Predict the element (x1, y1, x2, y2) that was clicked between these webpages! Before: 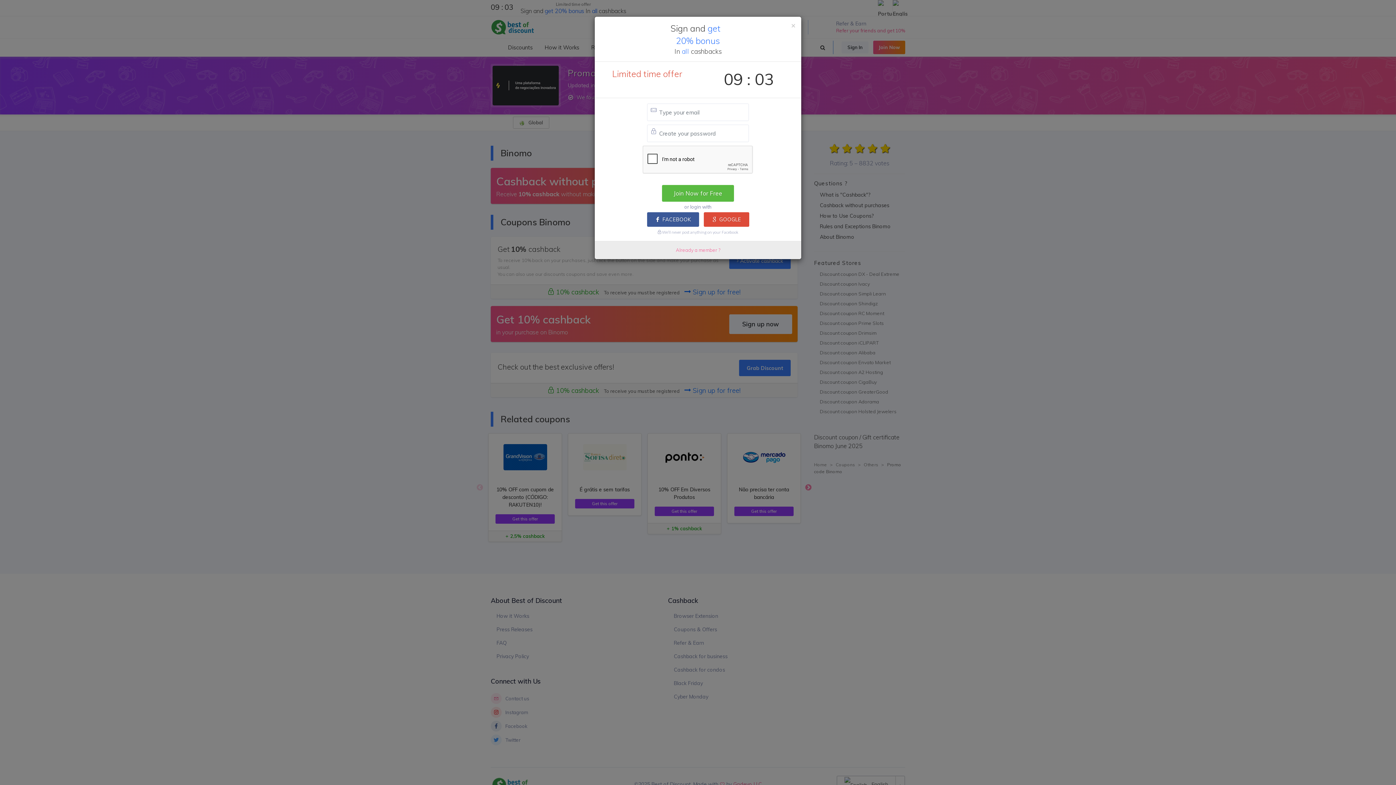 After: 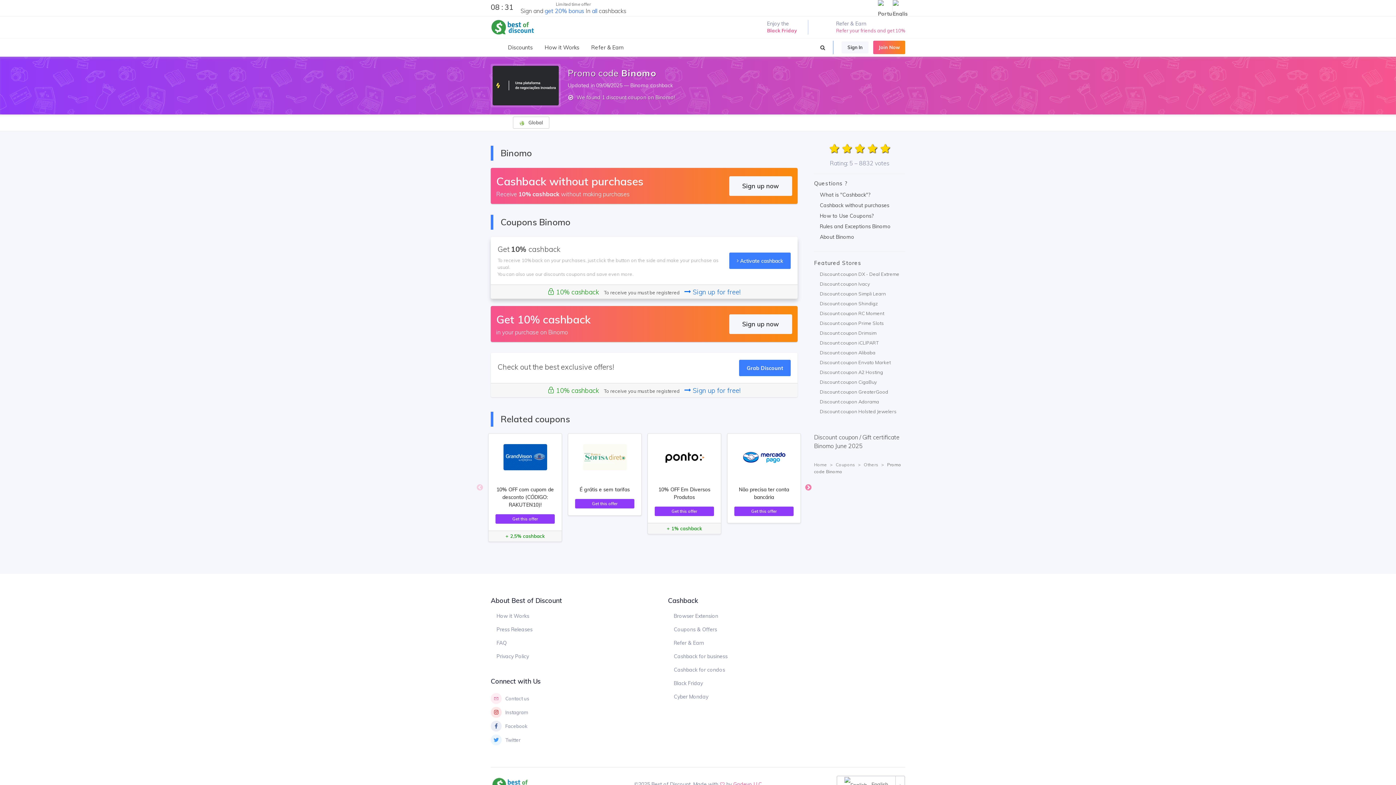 Action: label: Already a member ? bbox: (676, 247, 720, 253)